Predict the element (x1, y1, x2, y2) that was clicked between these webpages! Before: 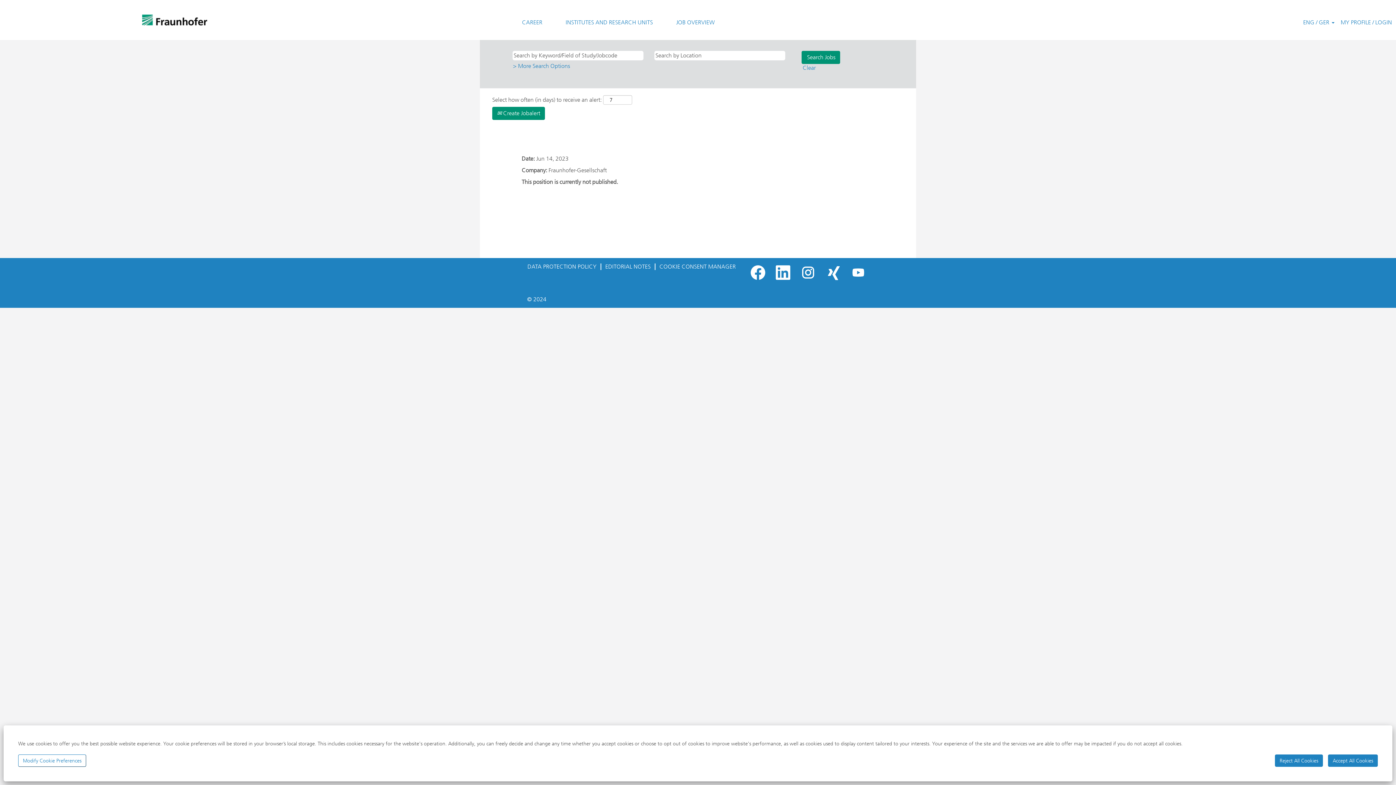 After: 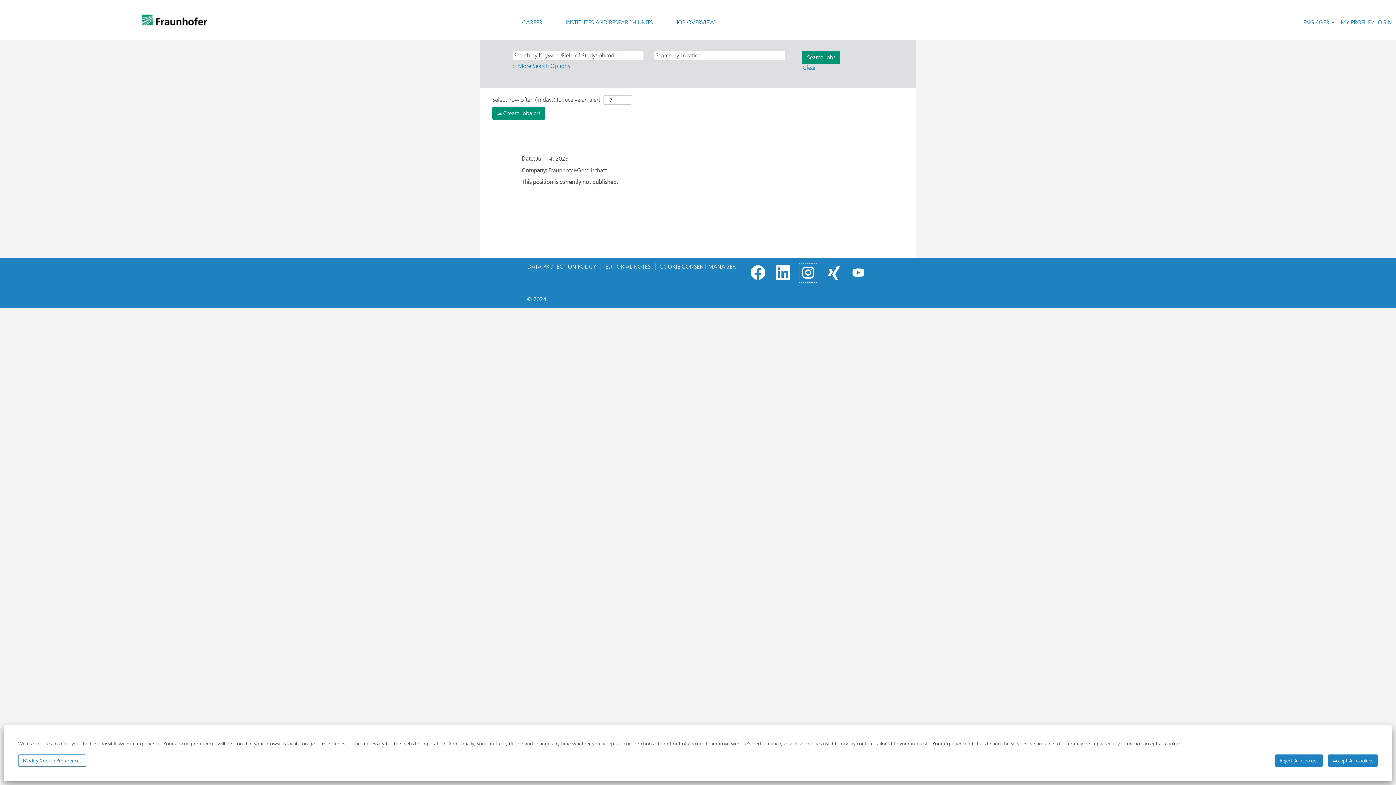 Action: bbox: (799, 263, 817, 282)